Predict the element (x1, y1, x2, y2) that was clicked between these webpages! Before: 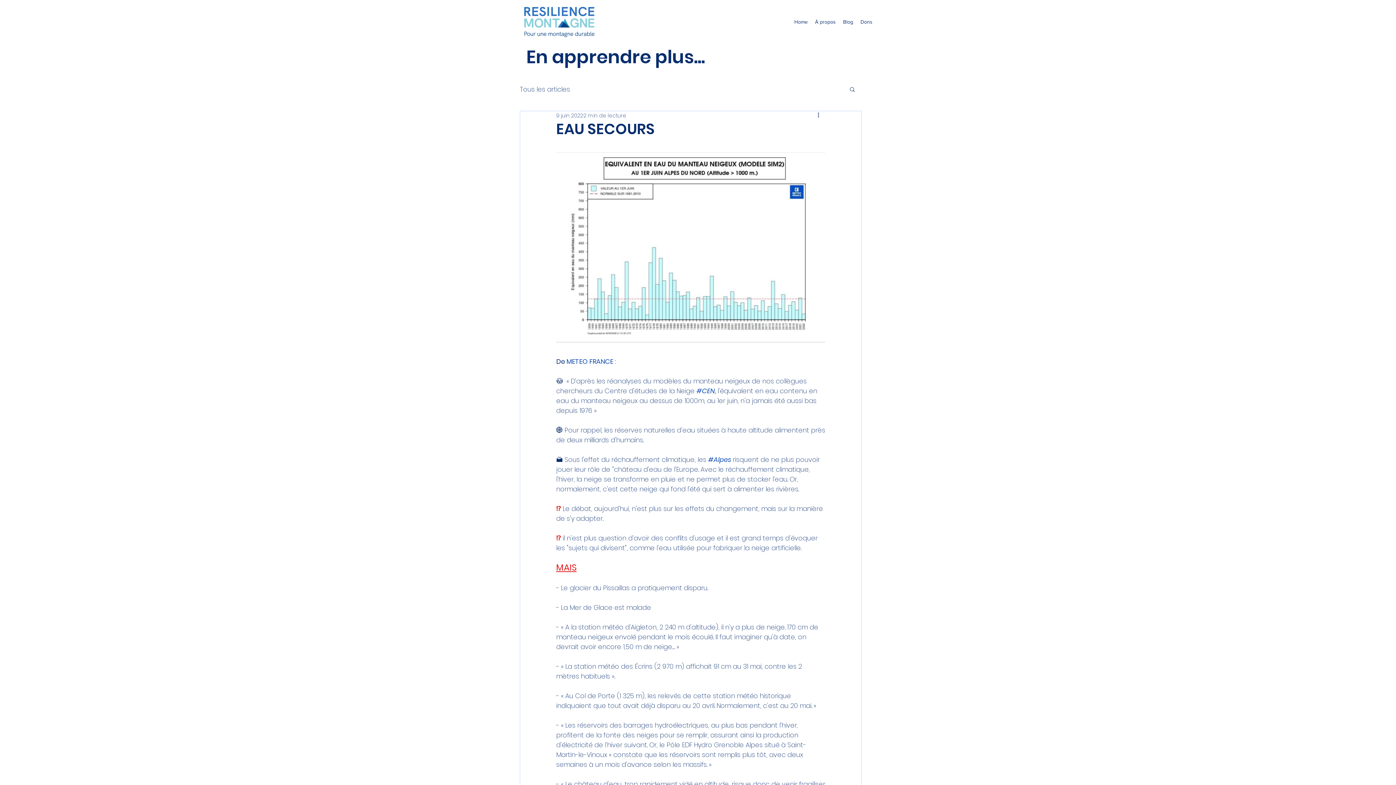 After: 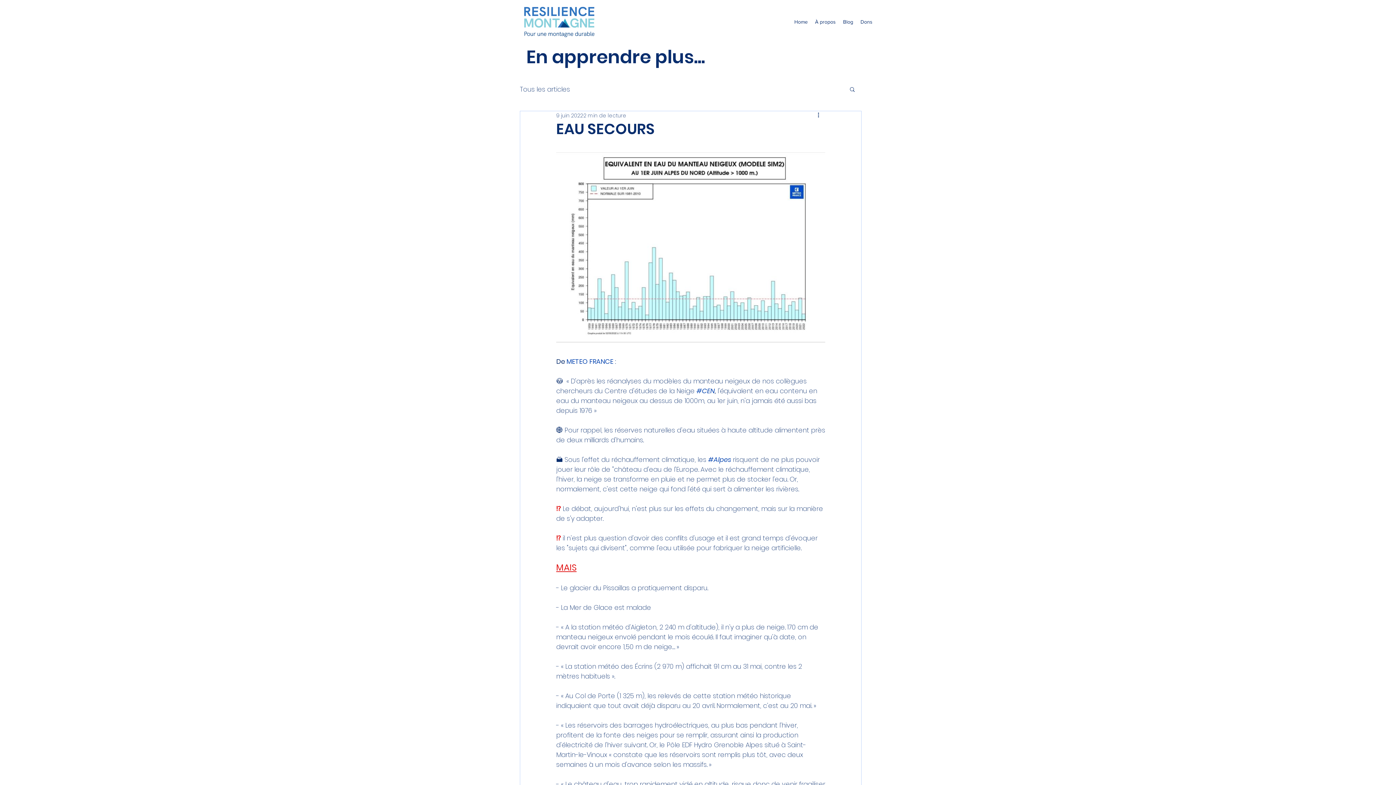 Action: label: Rechercher bbox: (849, 86, 856, 92)